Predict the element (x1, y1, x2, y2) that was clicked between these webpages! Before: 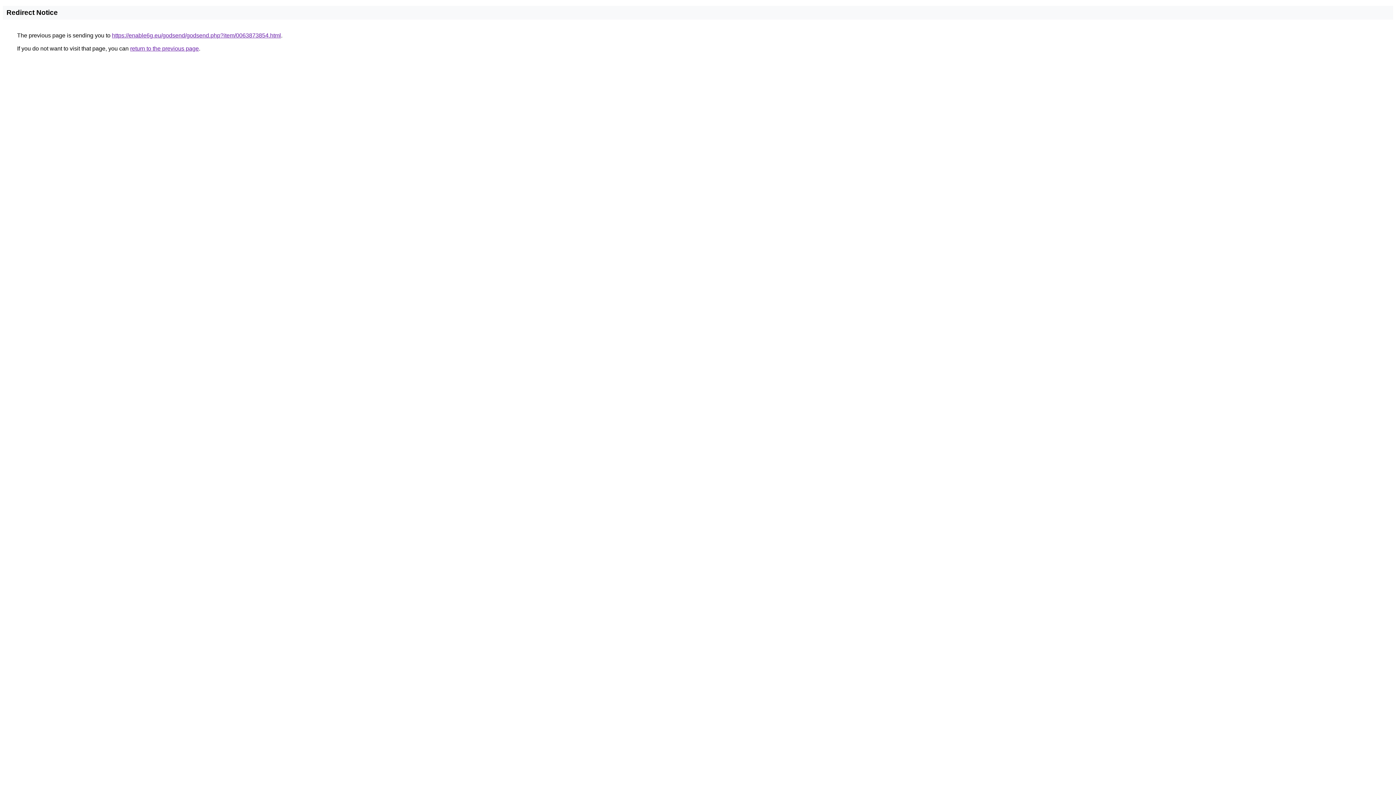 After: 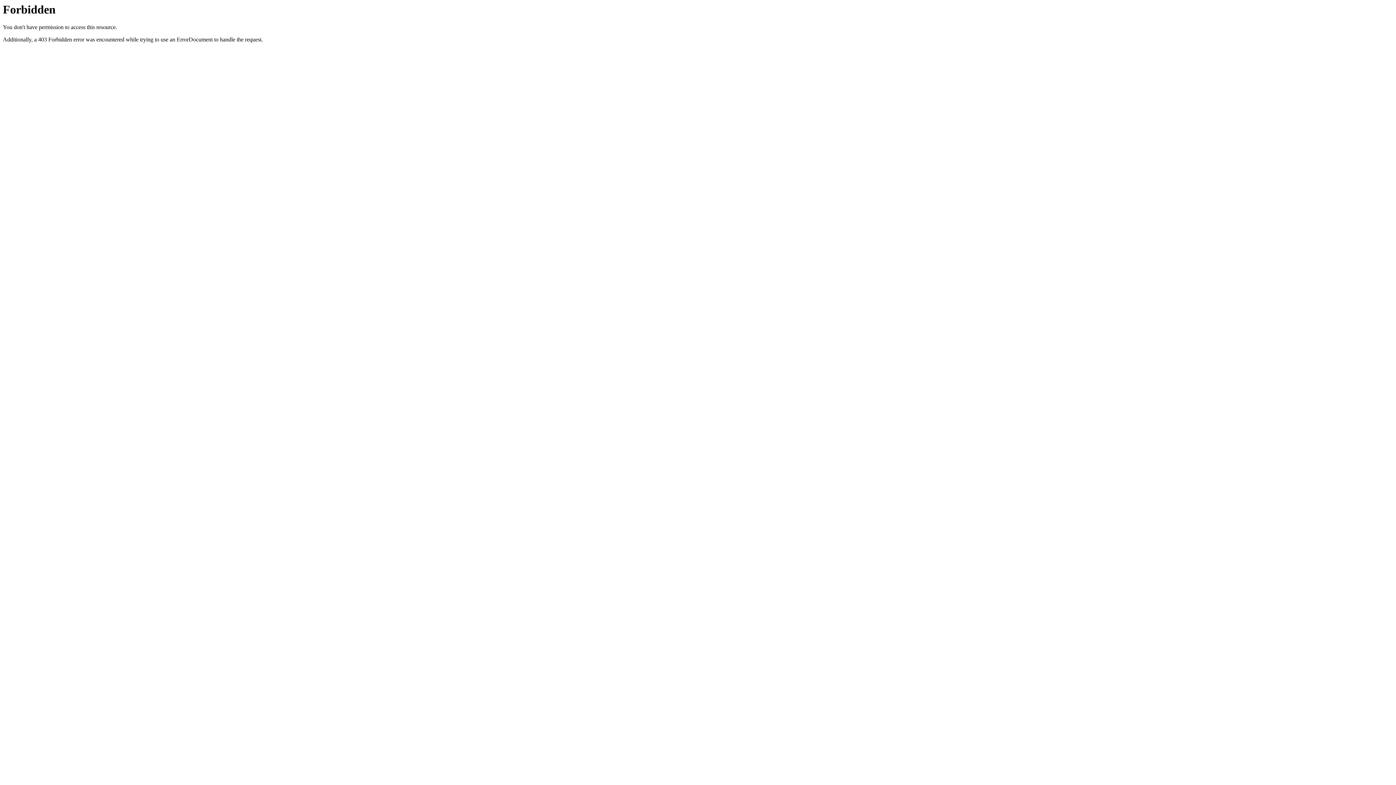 Action: label: https://enable6g.eu/godsend/godsend.php?item/0063873854.html bbox: (112, 32, 281, 38)